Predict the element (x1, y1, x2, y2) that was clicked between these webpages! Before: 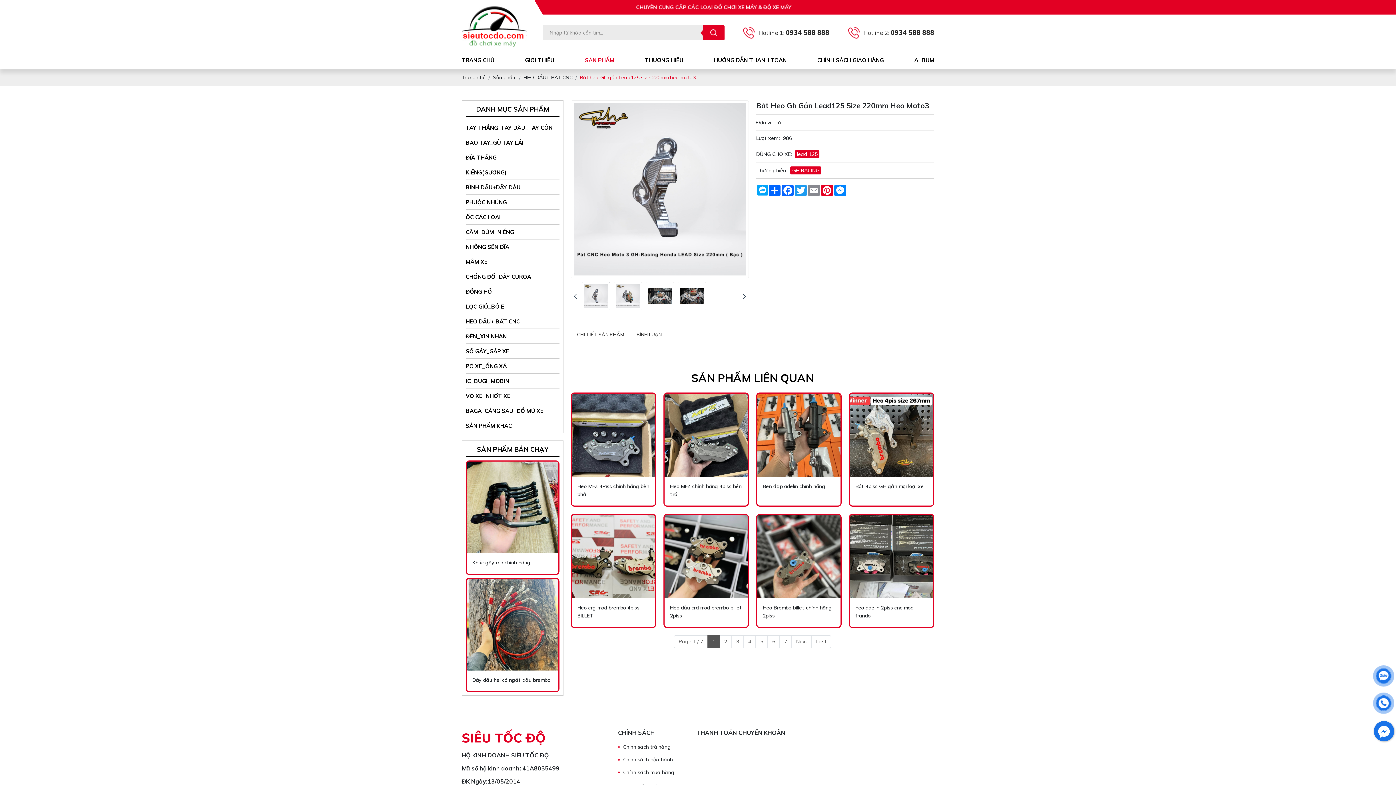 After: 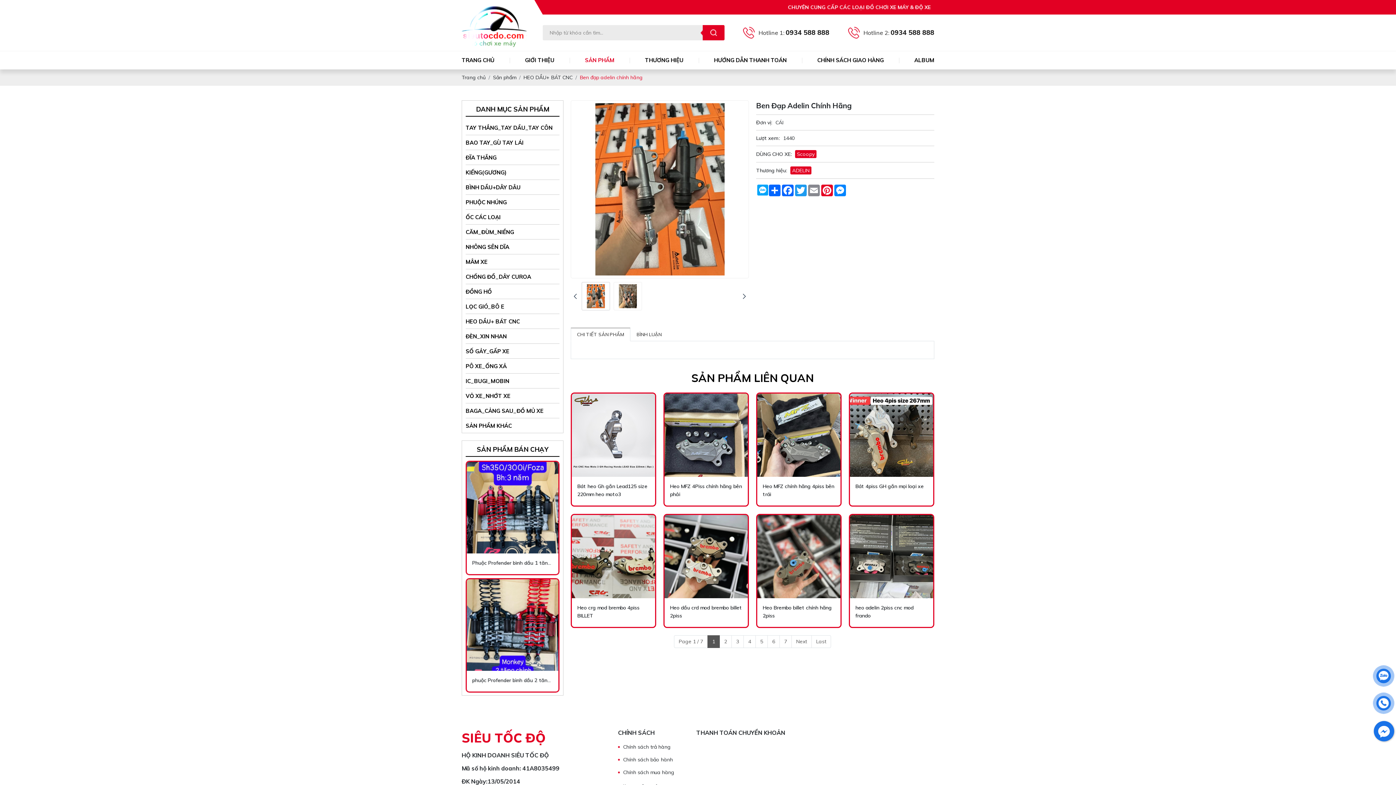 Action: bbox: (757, 393, 840, 477)